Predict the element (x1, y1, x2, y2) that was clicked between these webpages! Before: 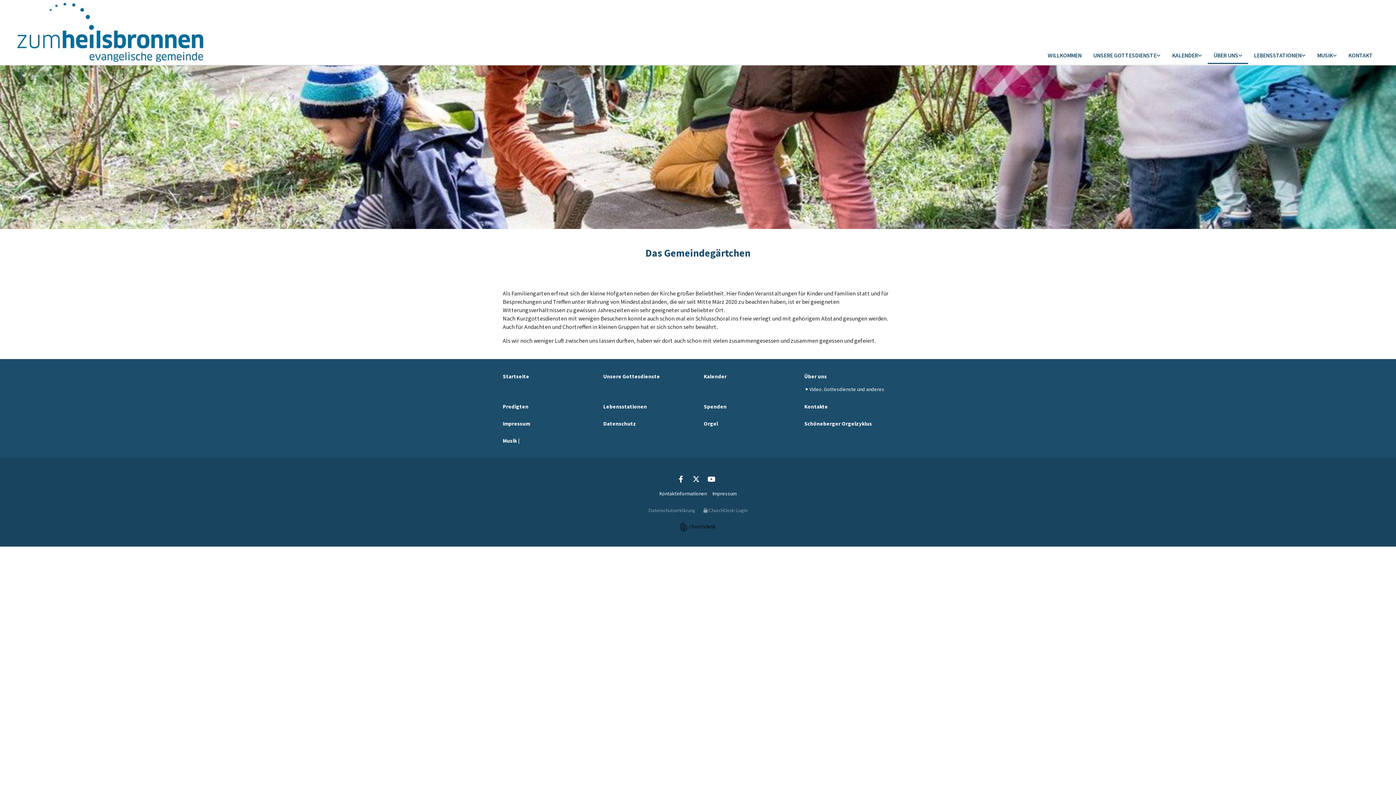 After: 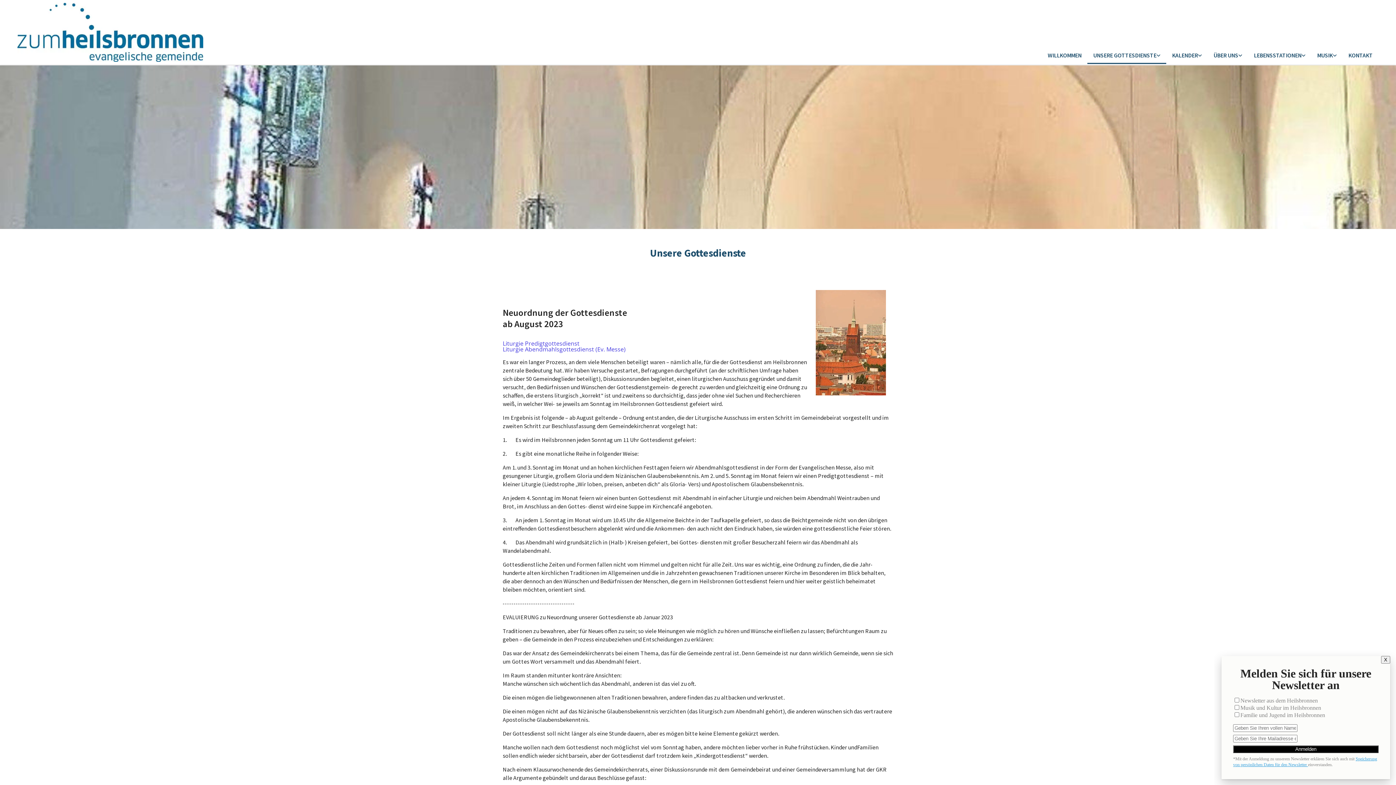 Action: label: Unsere Gottesdienste bbox: (603, 372, 660, 379)